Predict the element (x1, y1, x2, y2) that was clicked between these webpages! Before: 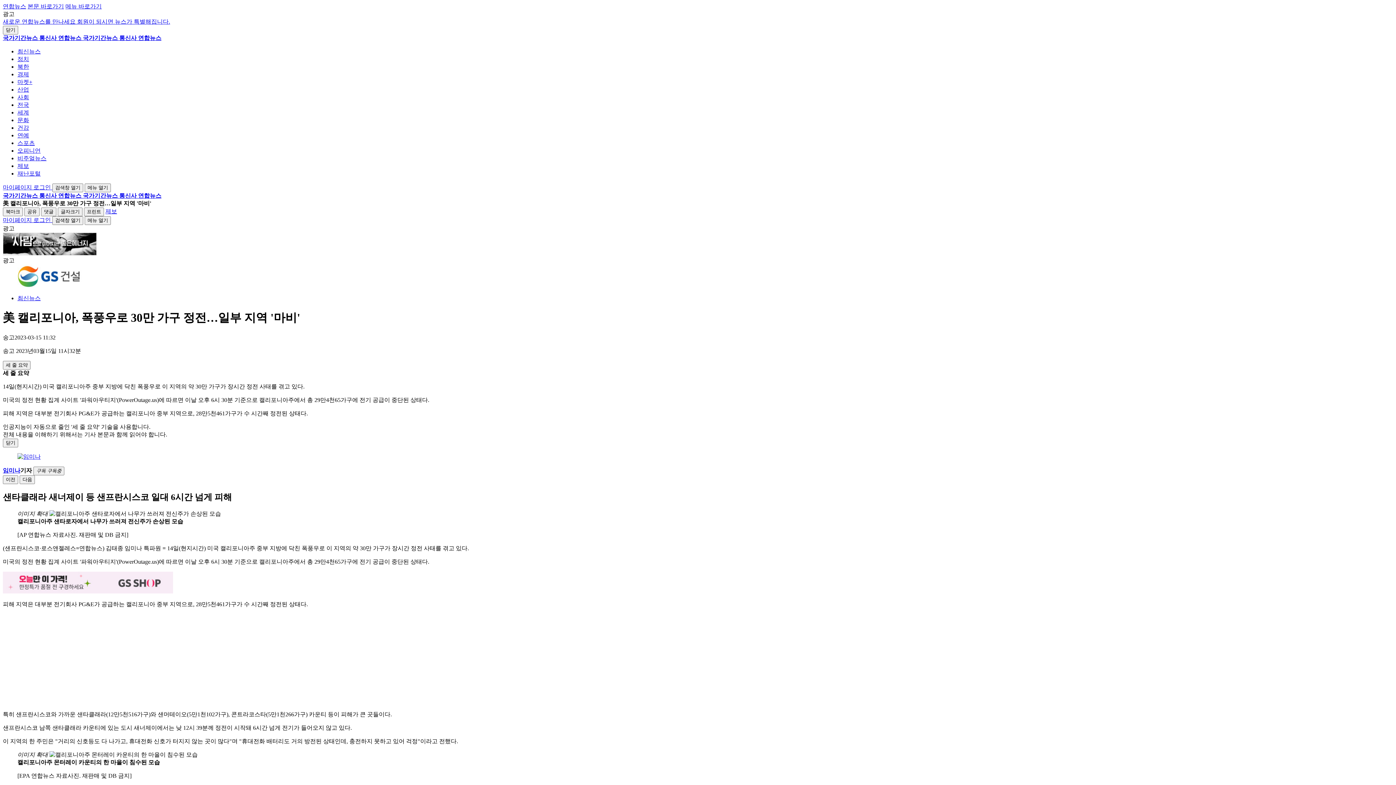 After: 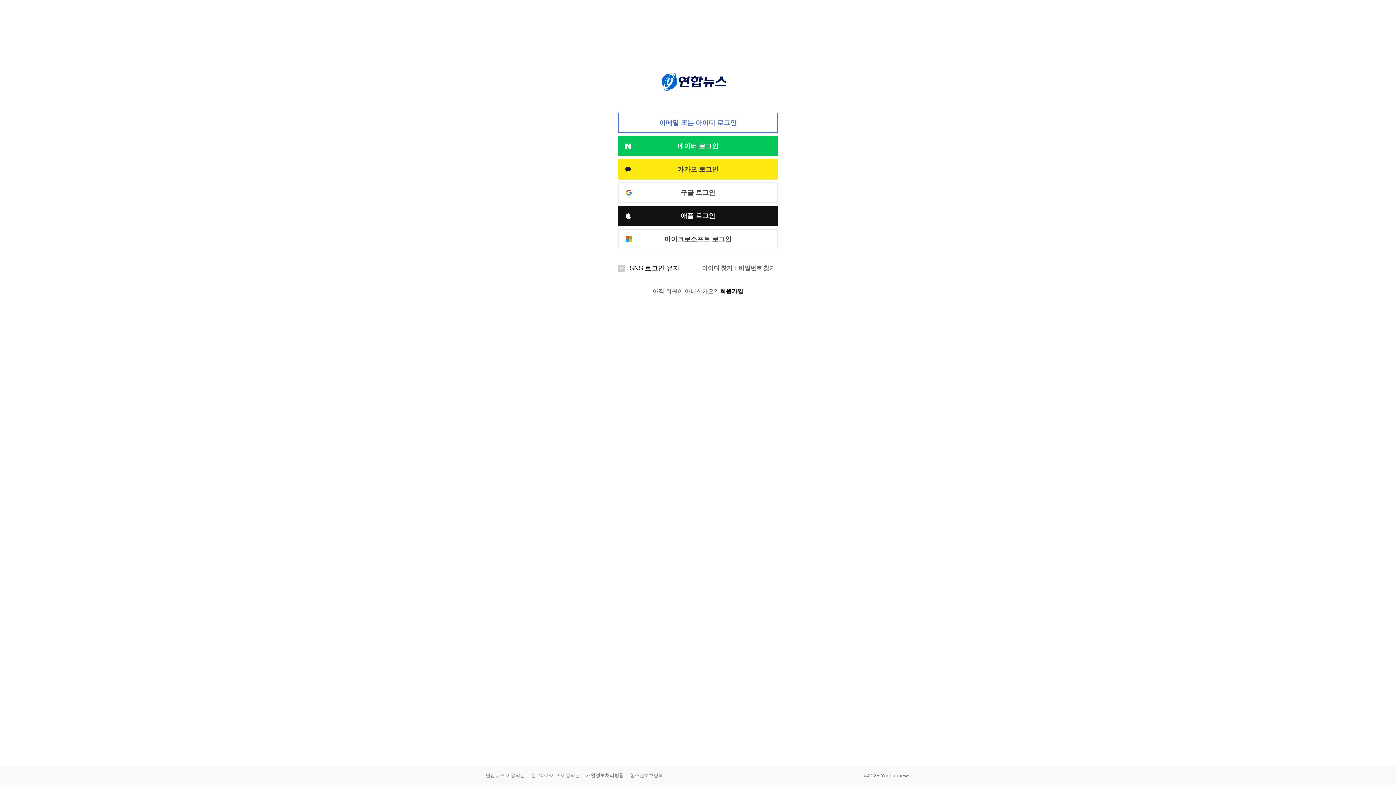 Action: bbox: (33, 184, 52, 190) label: 로그인 